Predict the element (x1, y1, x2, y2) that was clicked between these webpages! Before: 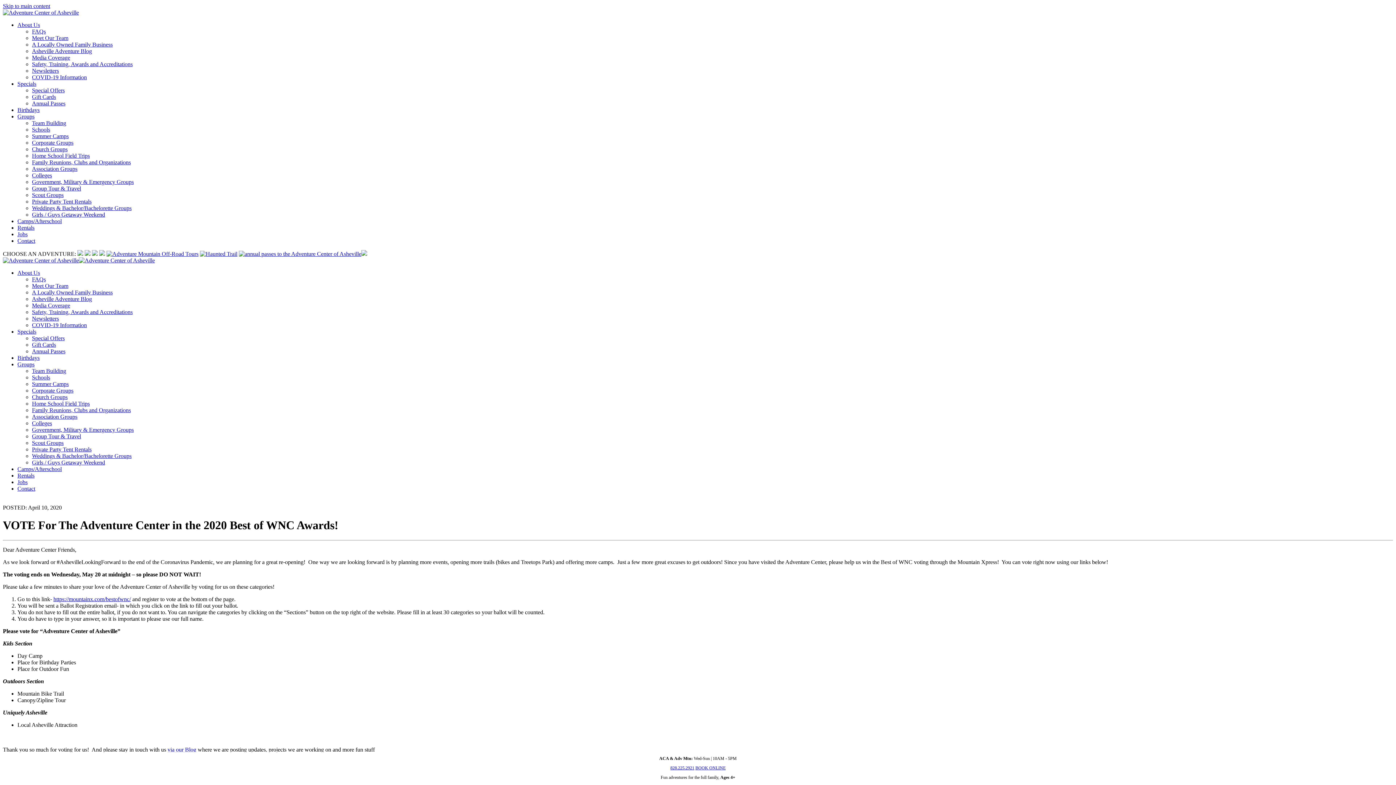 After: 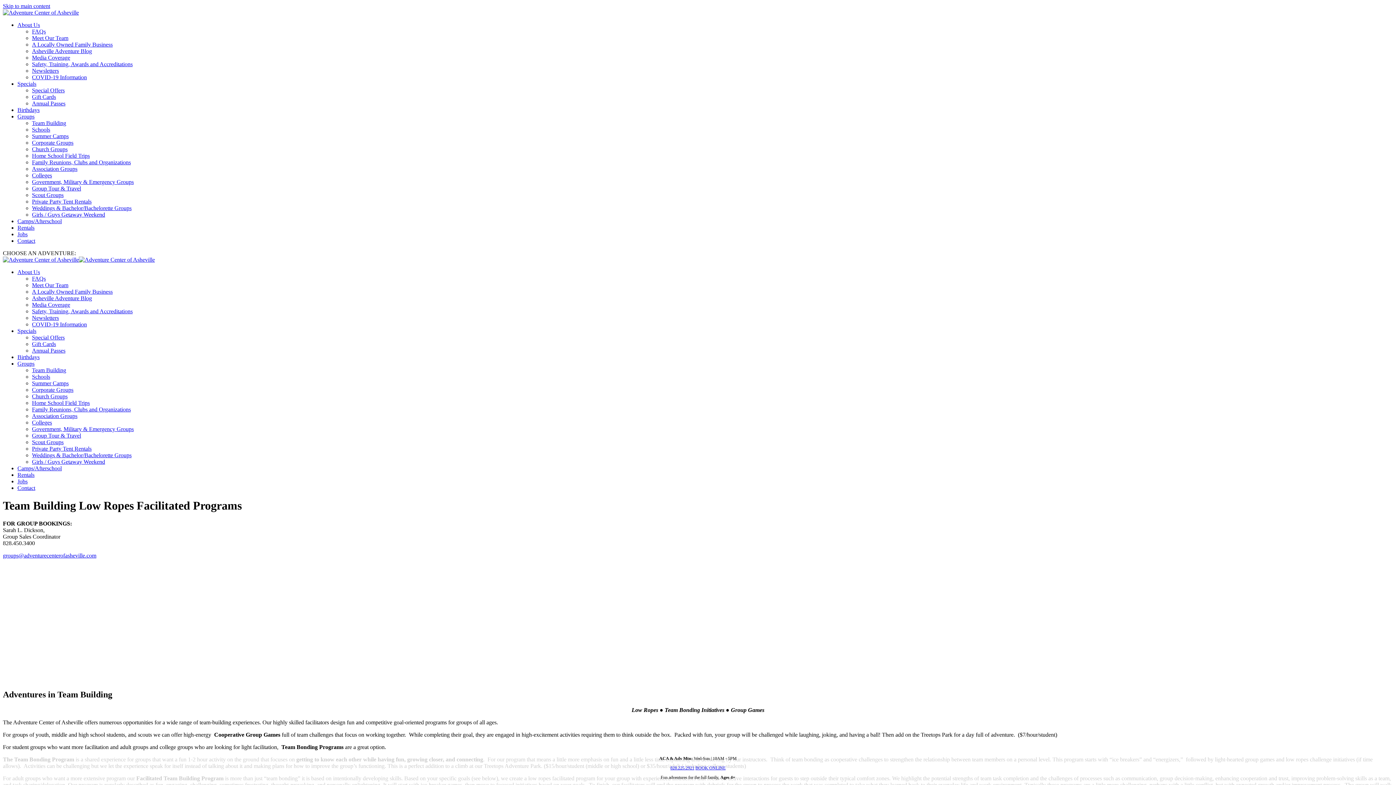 Action: label: Team Building bbox: (32, 368, 66, 374)